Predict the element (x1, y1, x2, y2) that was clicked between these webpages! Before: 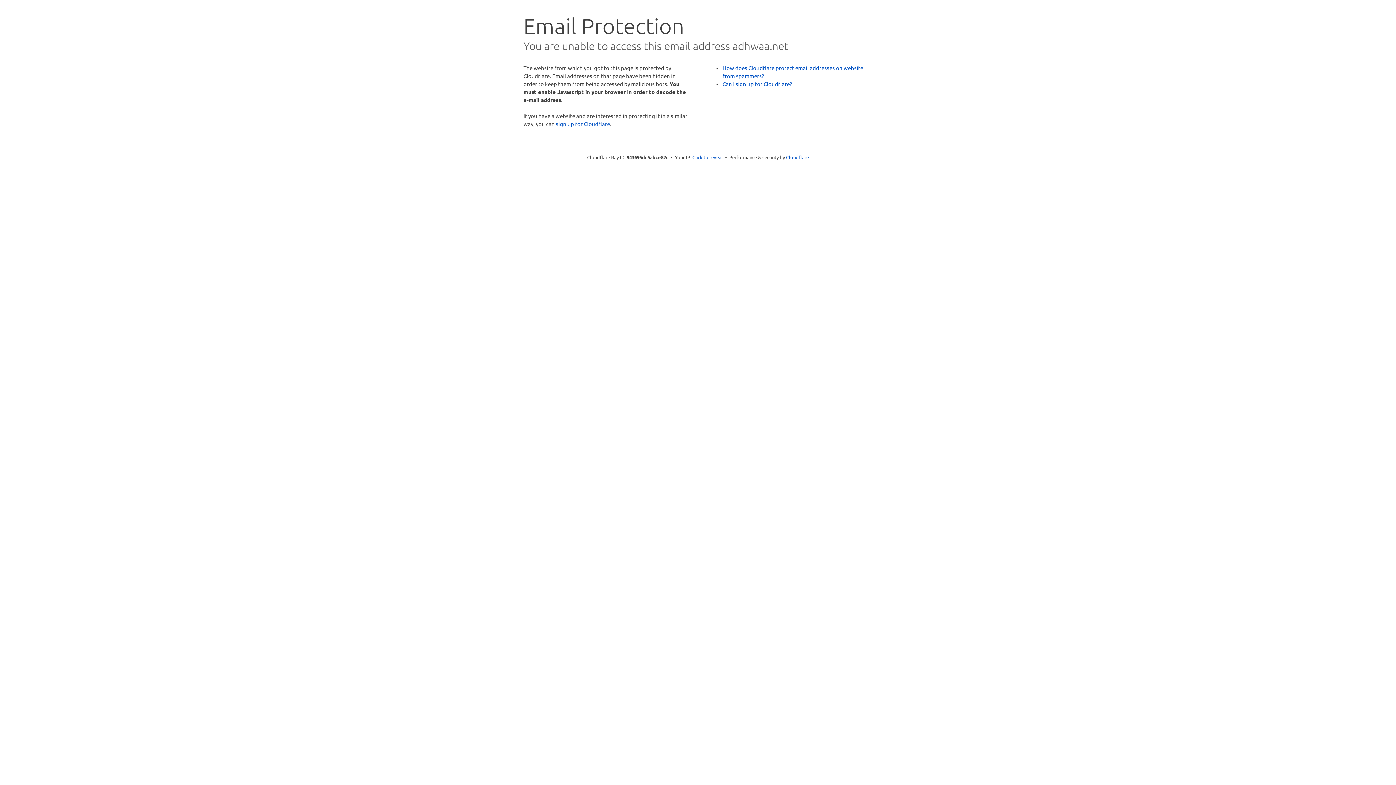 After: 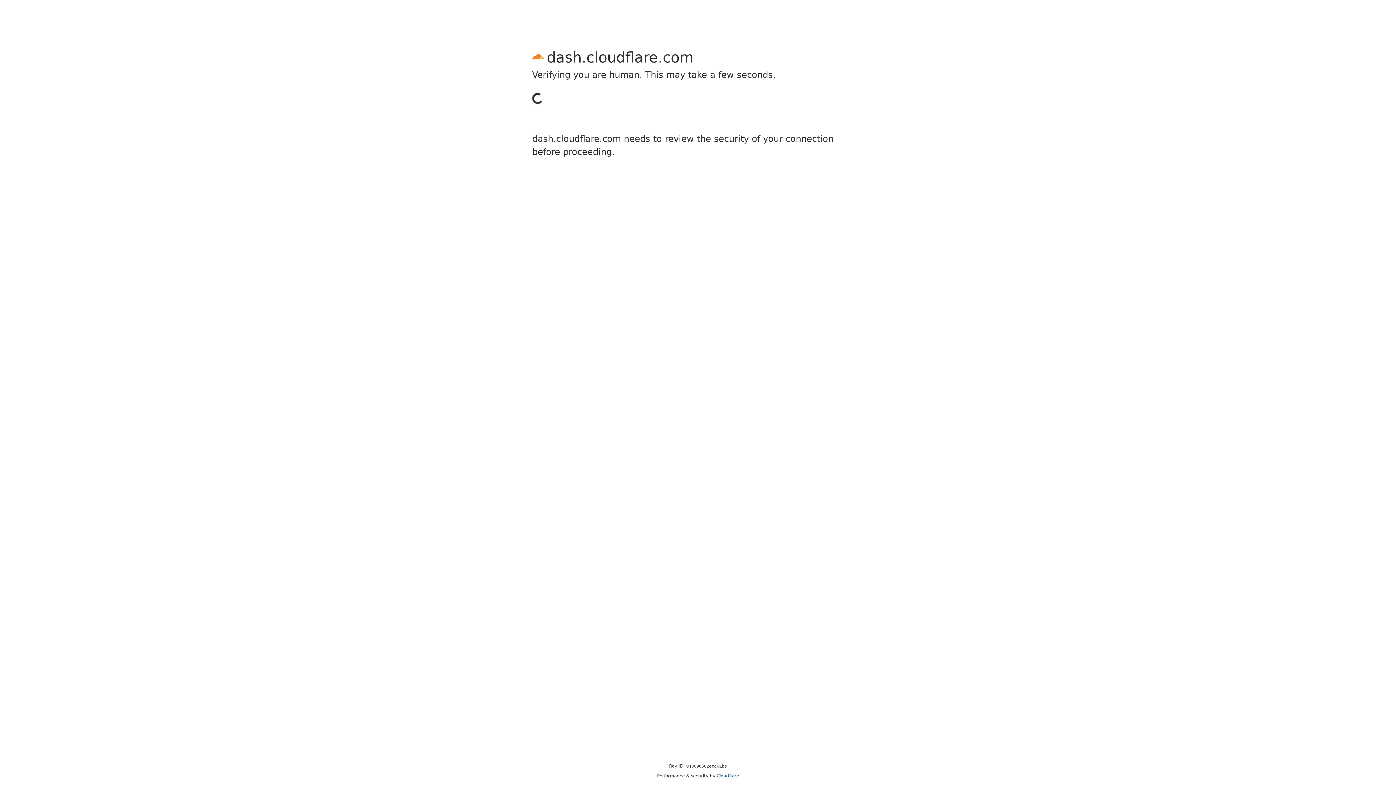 Action: label: sign up for Cloudflare bbox: (556, 120, 610, 127)